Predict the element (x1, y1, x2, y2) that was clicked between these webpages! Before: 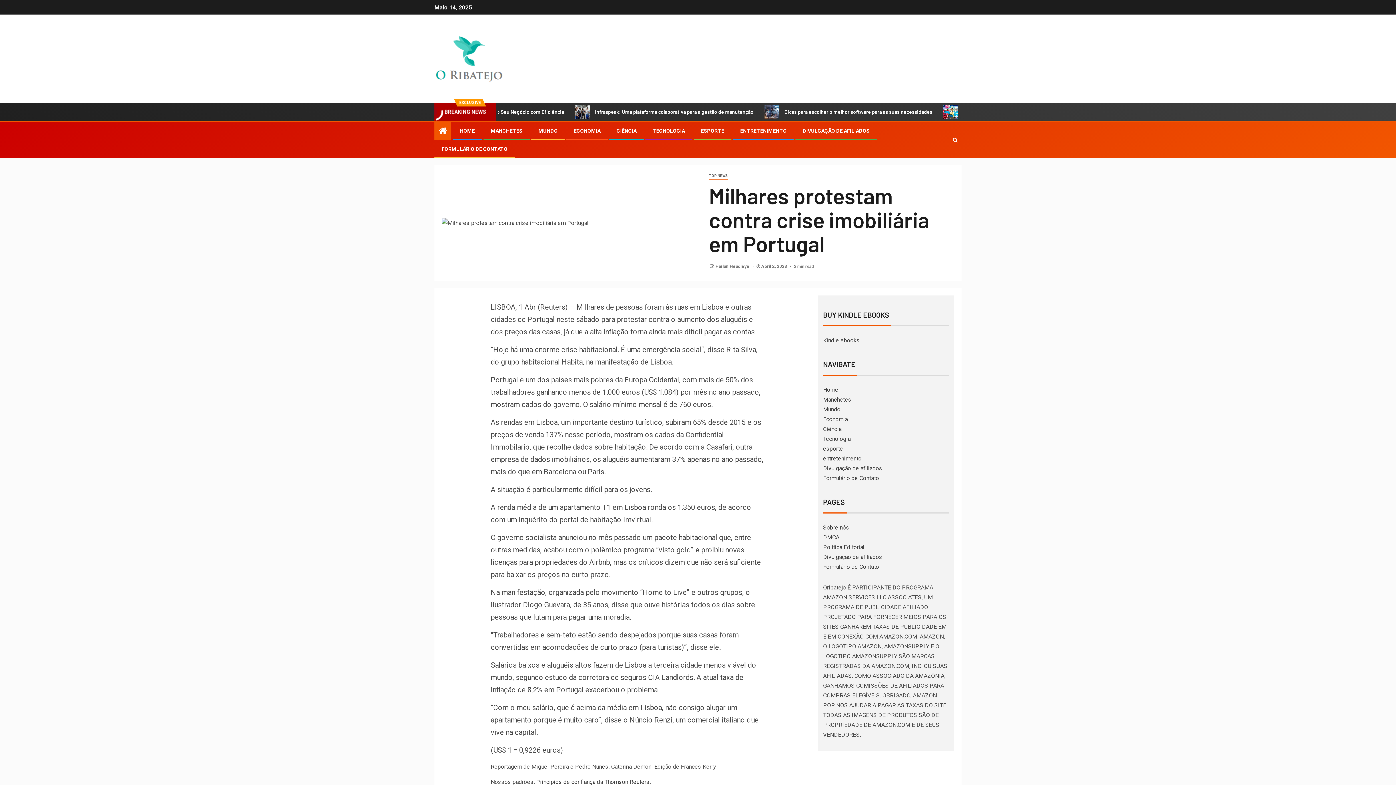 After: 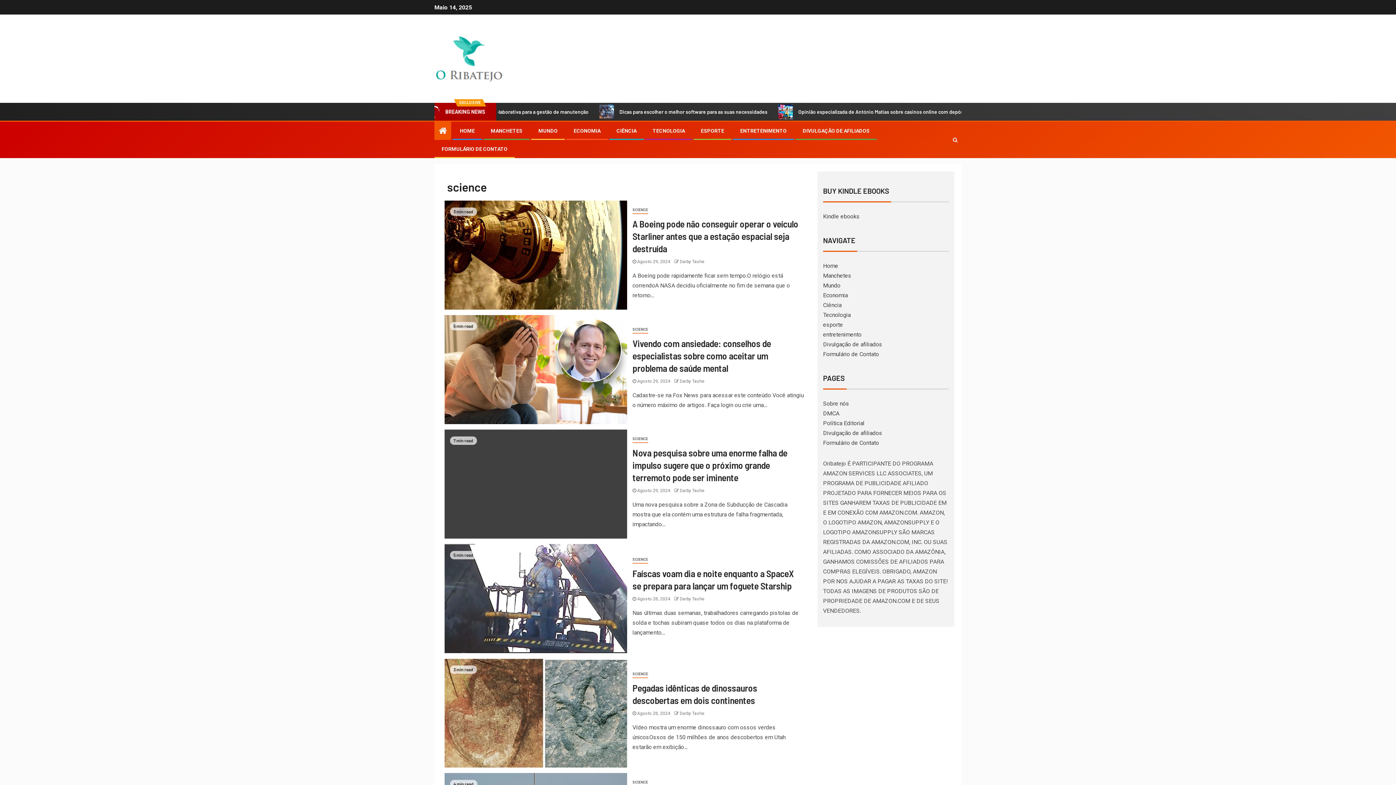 Action: label: Ciência bbox: (823, 425, 841, 432)